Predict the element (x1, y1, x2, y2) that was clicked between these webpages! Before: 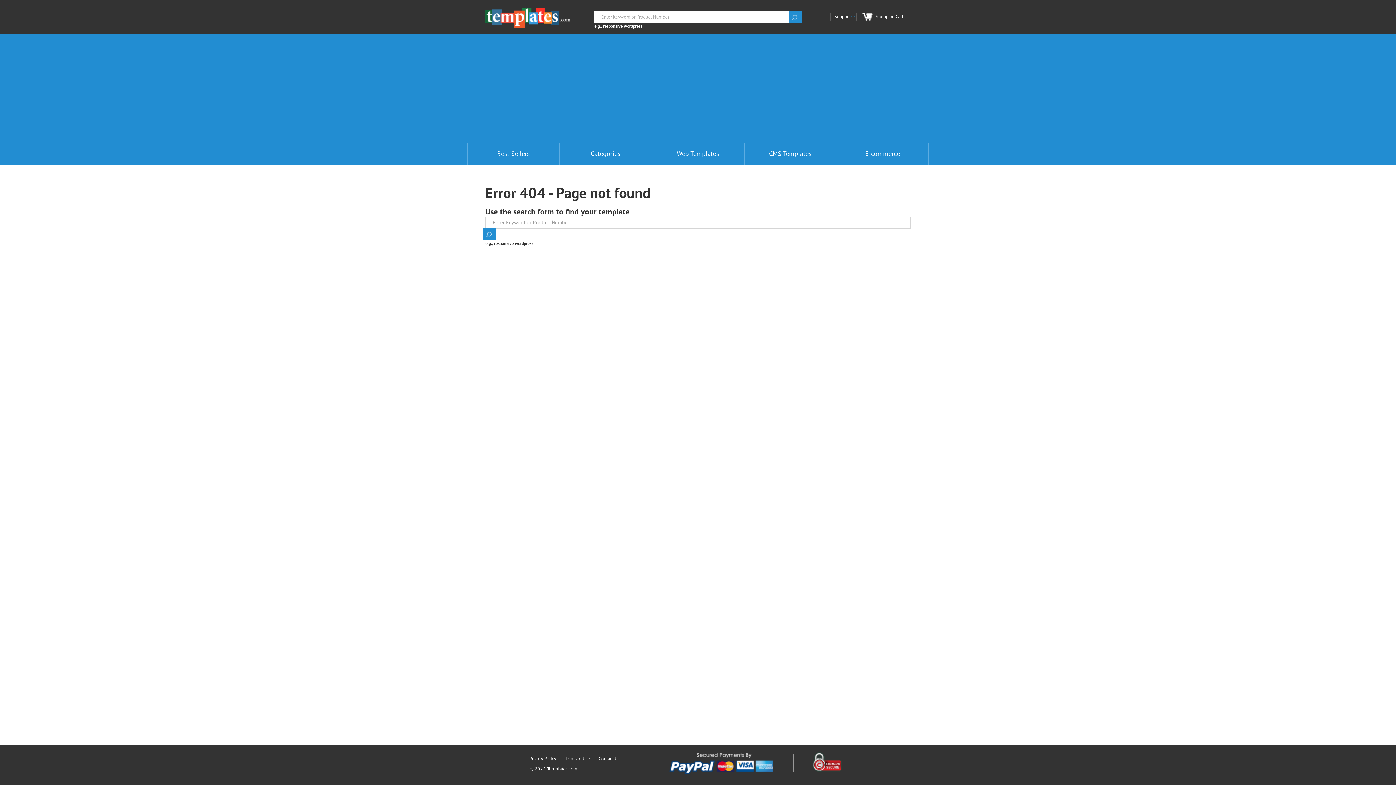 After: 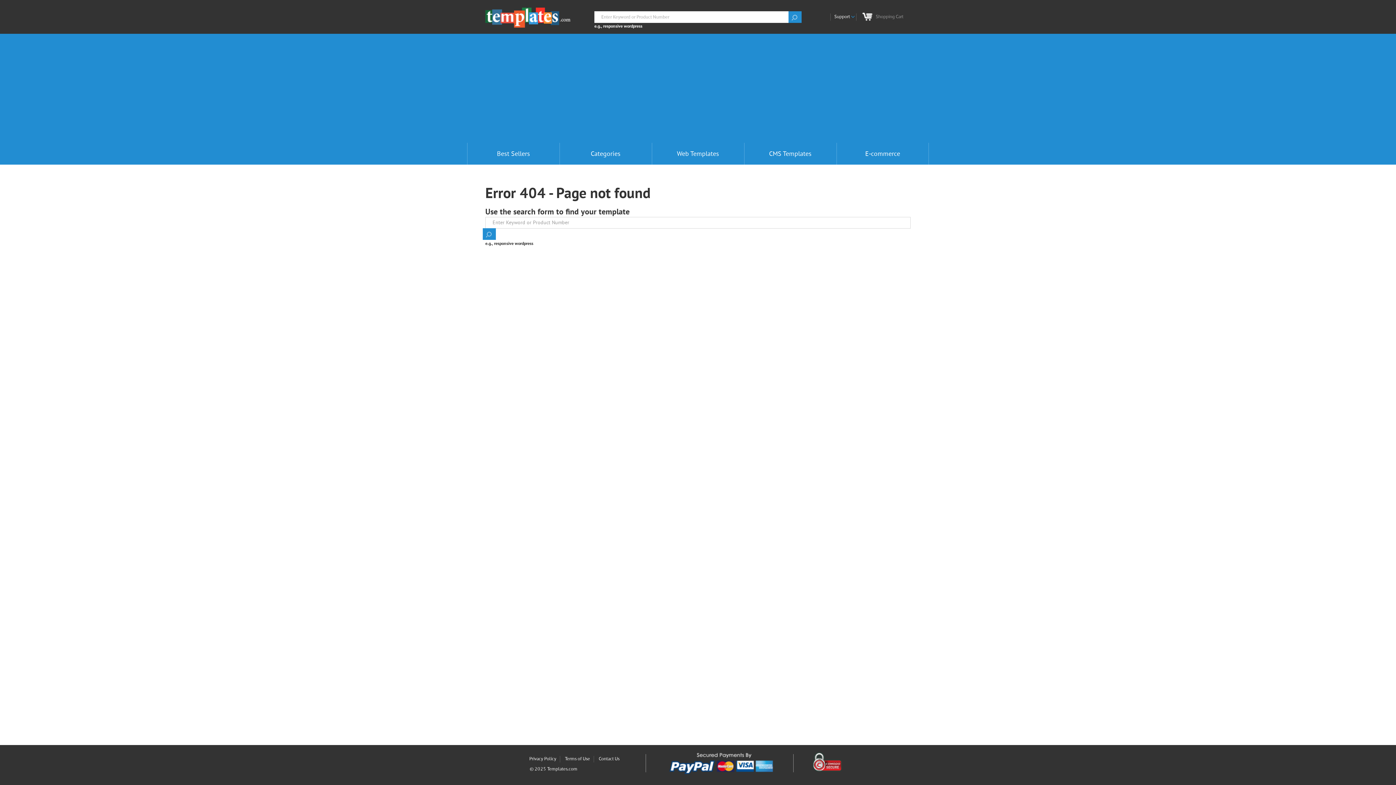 Action: bbox: (858, 13, 910, 20) label:  Shopping Cart